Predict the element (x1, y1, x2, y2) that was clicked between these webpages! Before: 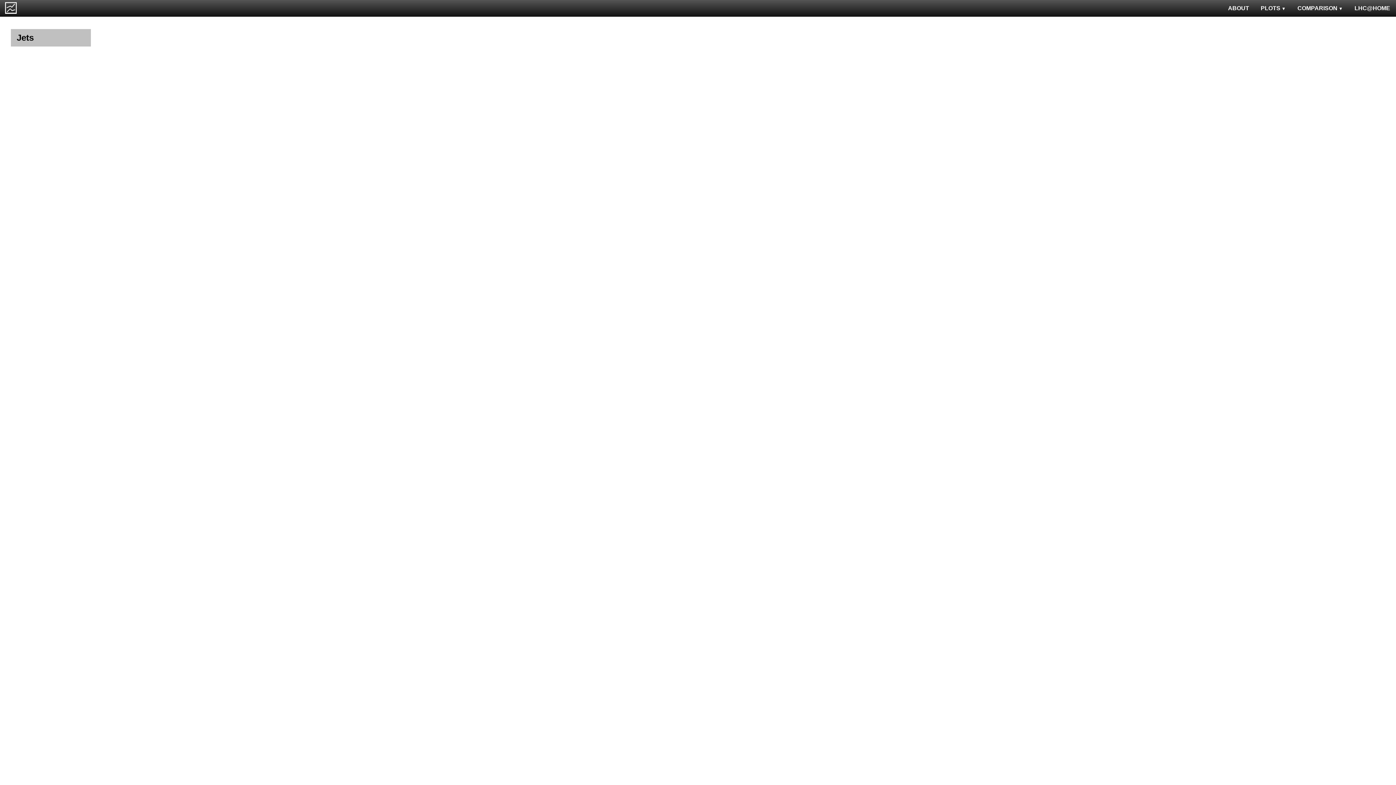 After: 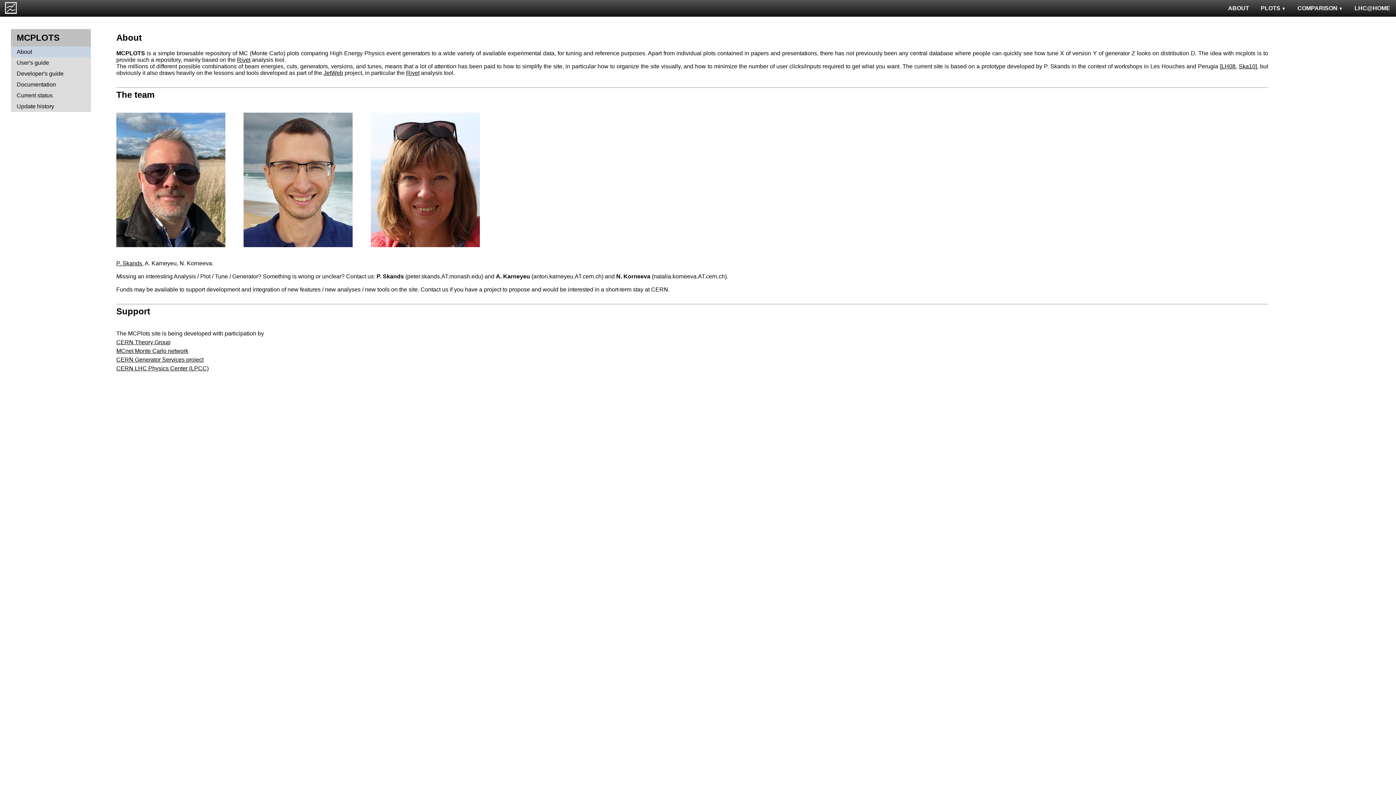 Action: bbox: (1222, 0, 1255, 16) label: ABOUT